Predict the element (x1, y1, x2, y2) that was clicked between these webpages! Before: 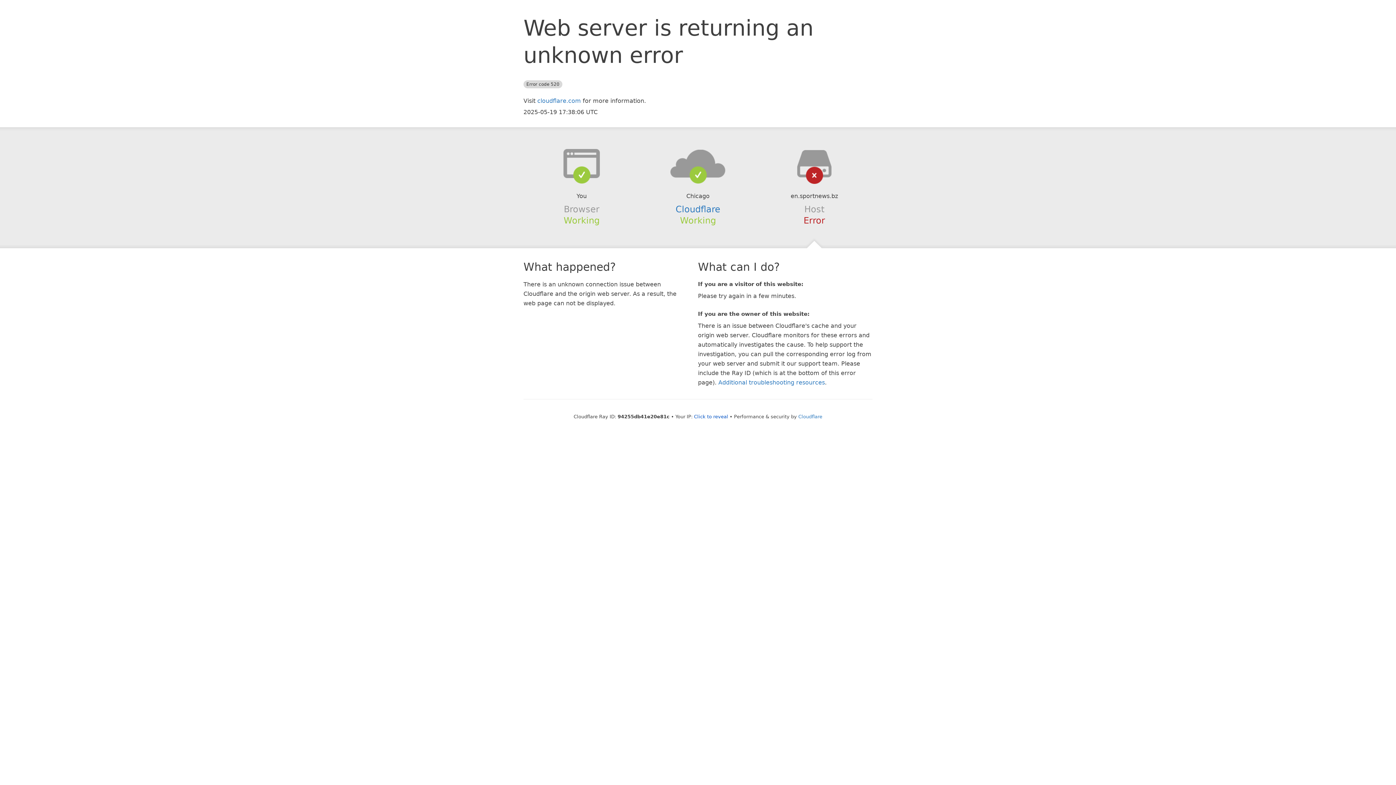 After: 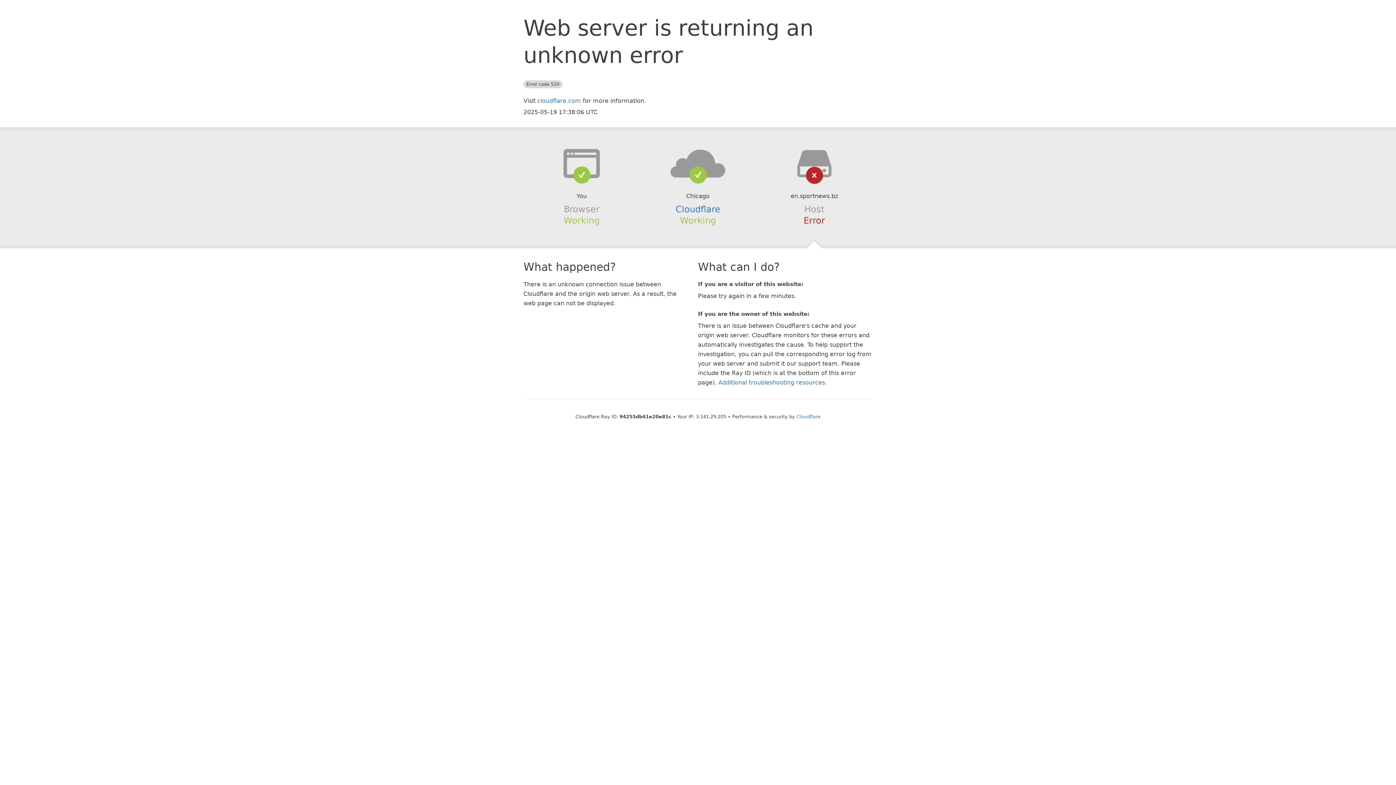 Action: label: Click to reveal bbox: (694, 414, 728, 419)